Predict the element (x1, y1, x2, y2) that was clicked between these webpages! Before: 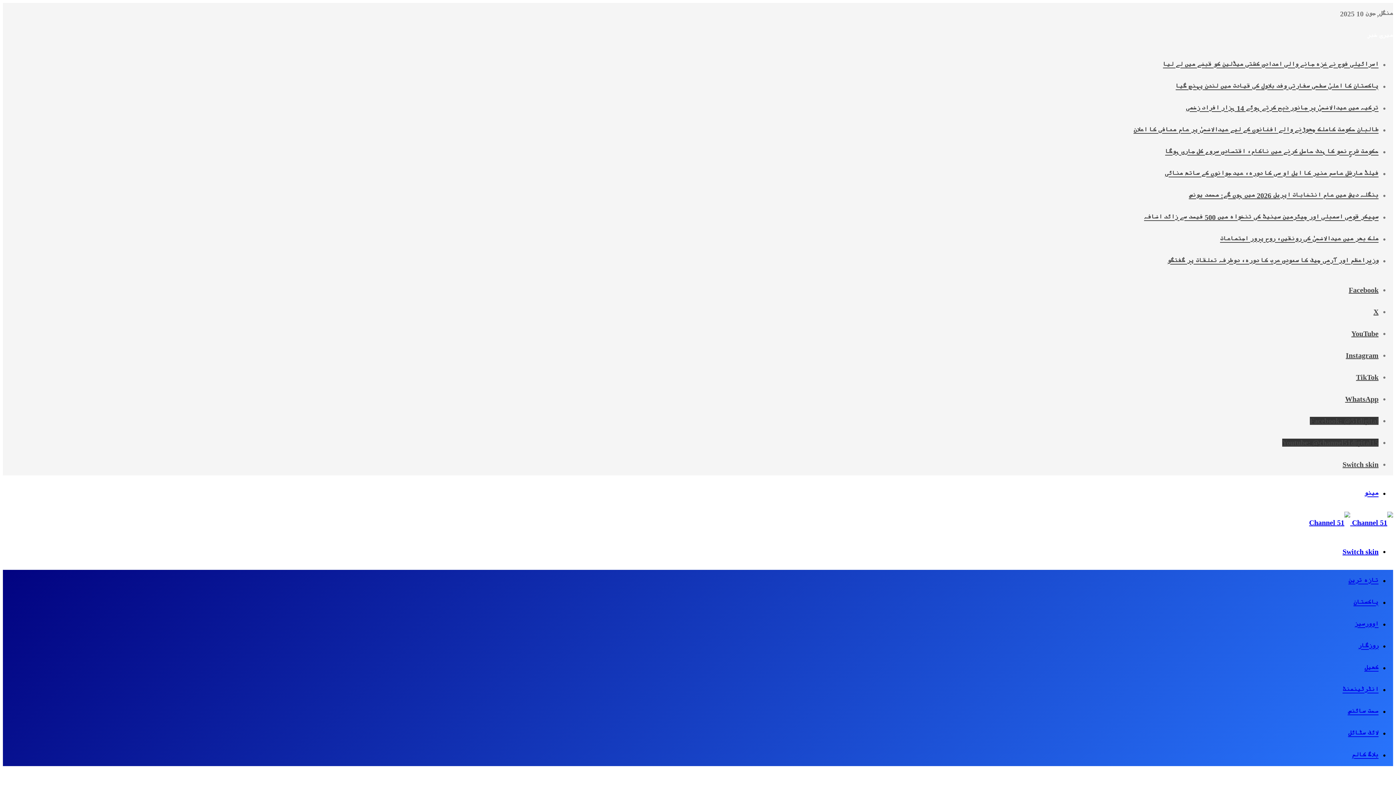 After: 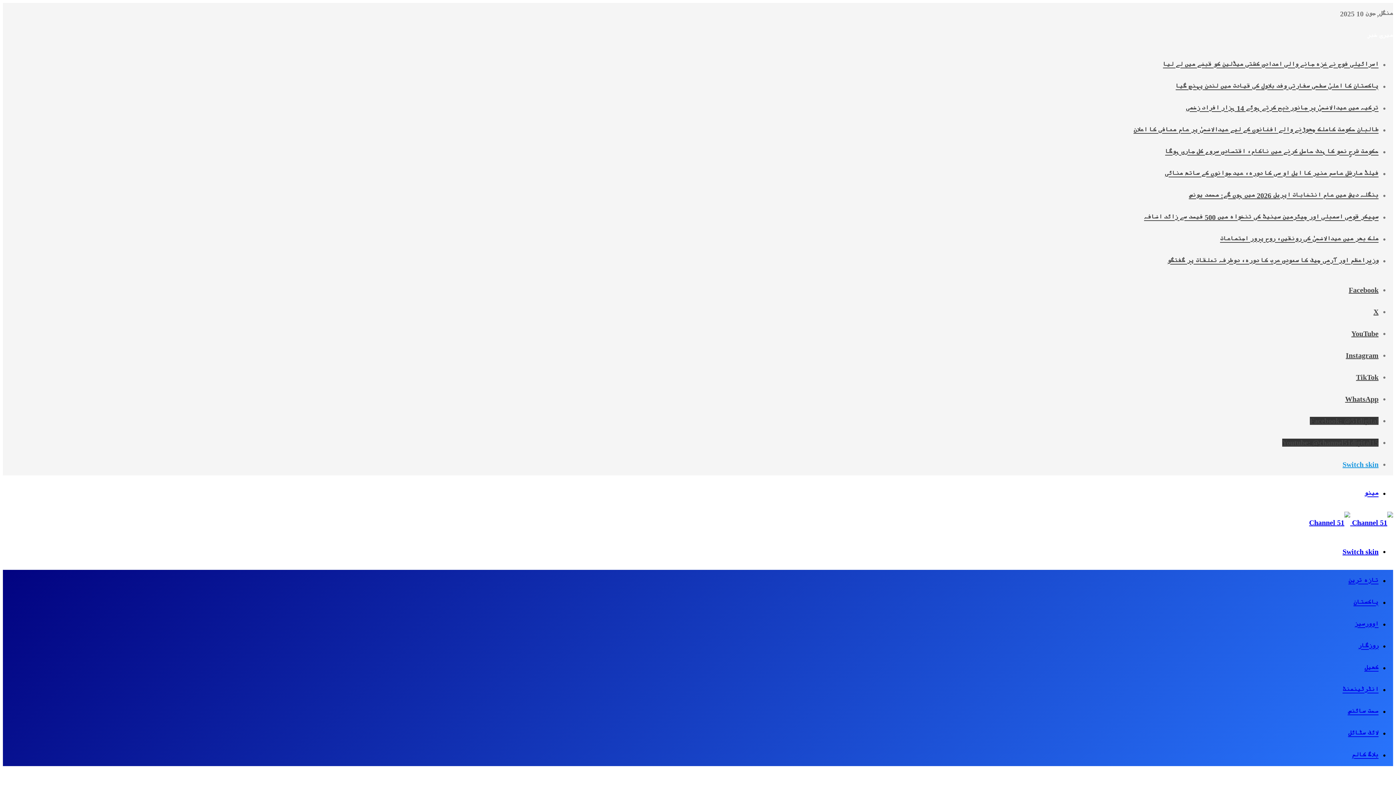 Action: bbox: (1342, 460, 1378, 468) label: Switch skin